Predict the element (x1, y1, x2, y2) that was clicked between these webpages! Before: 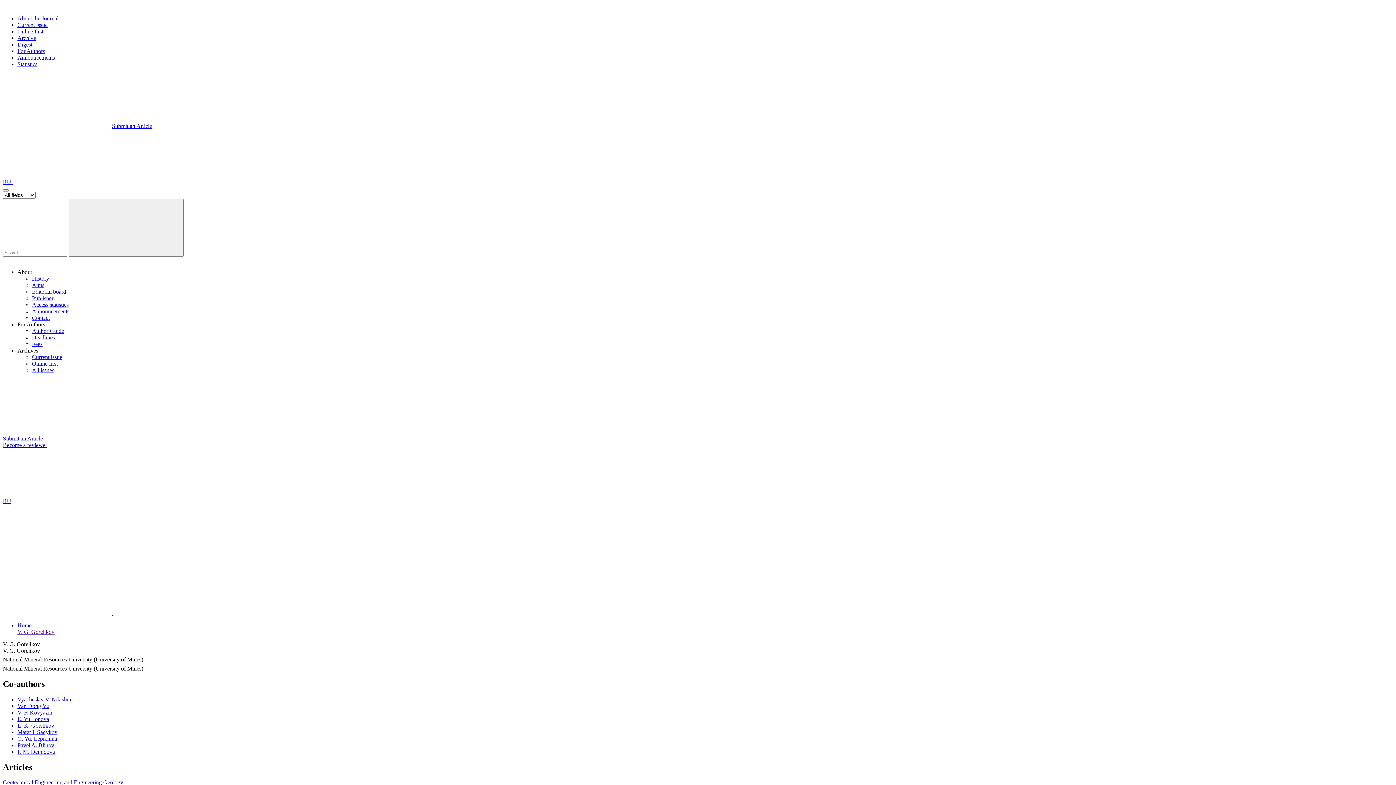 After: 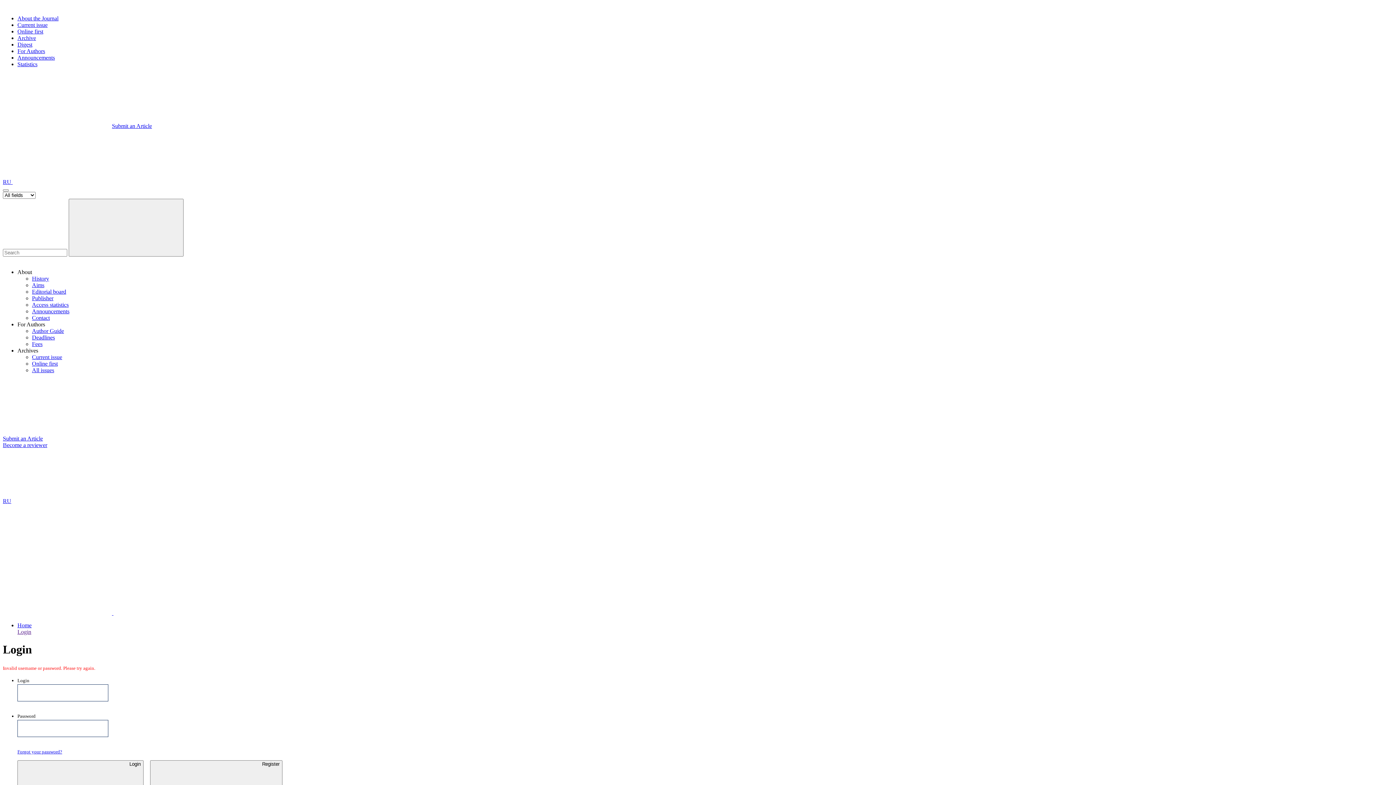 Action: bbox: (12, 498, 121, 504)